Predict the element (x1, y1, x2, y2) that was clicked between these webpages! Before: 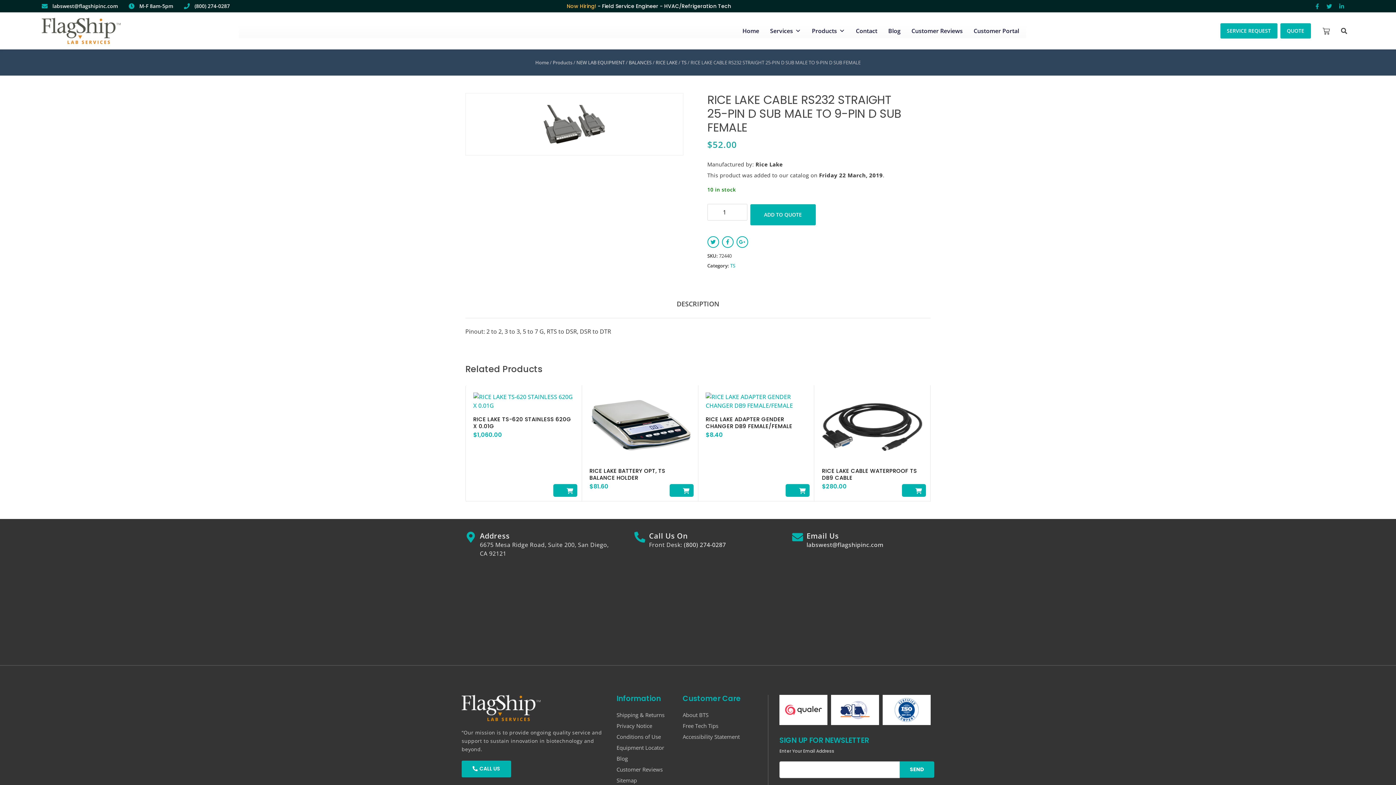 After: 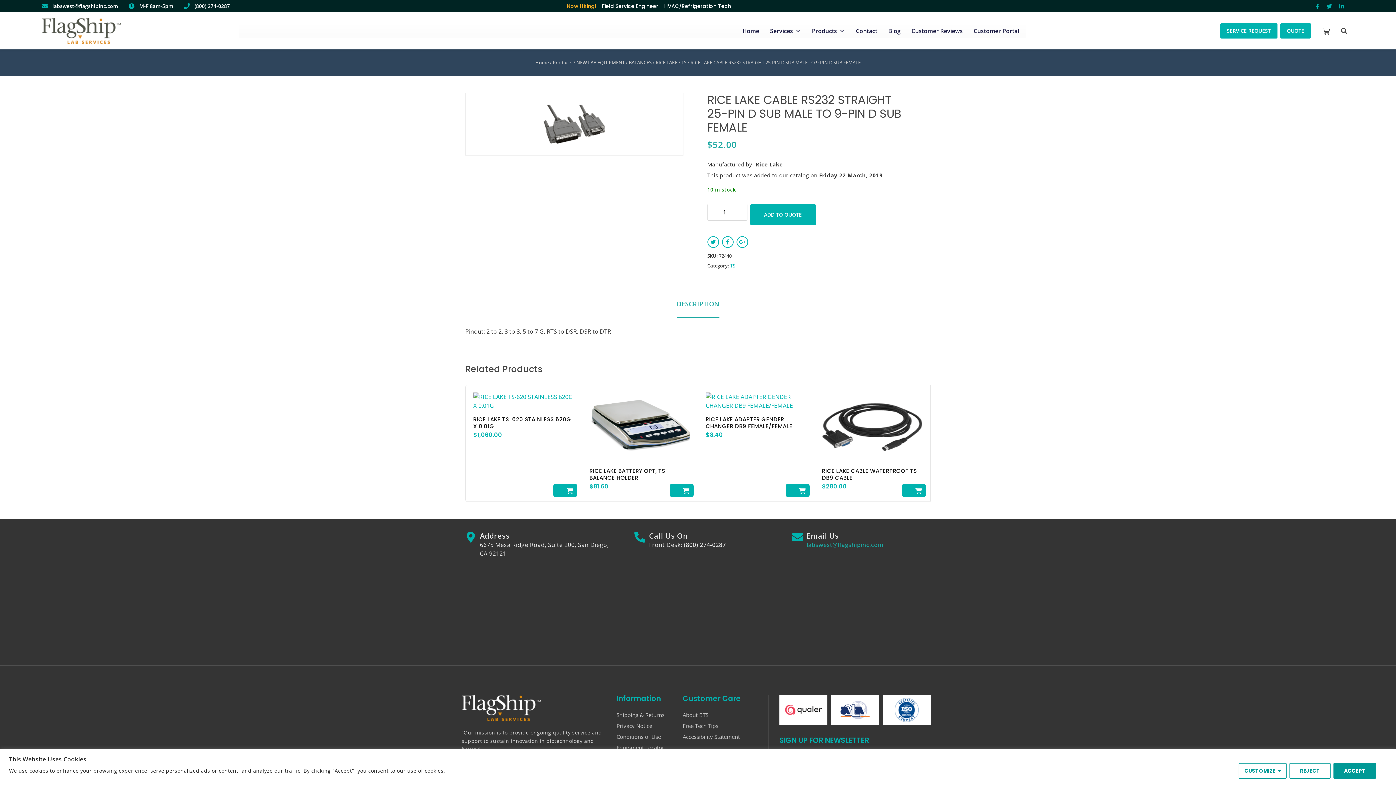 Action: bbox: (806, 540, 883, 548) label: labswest@flagshipinc.com